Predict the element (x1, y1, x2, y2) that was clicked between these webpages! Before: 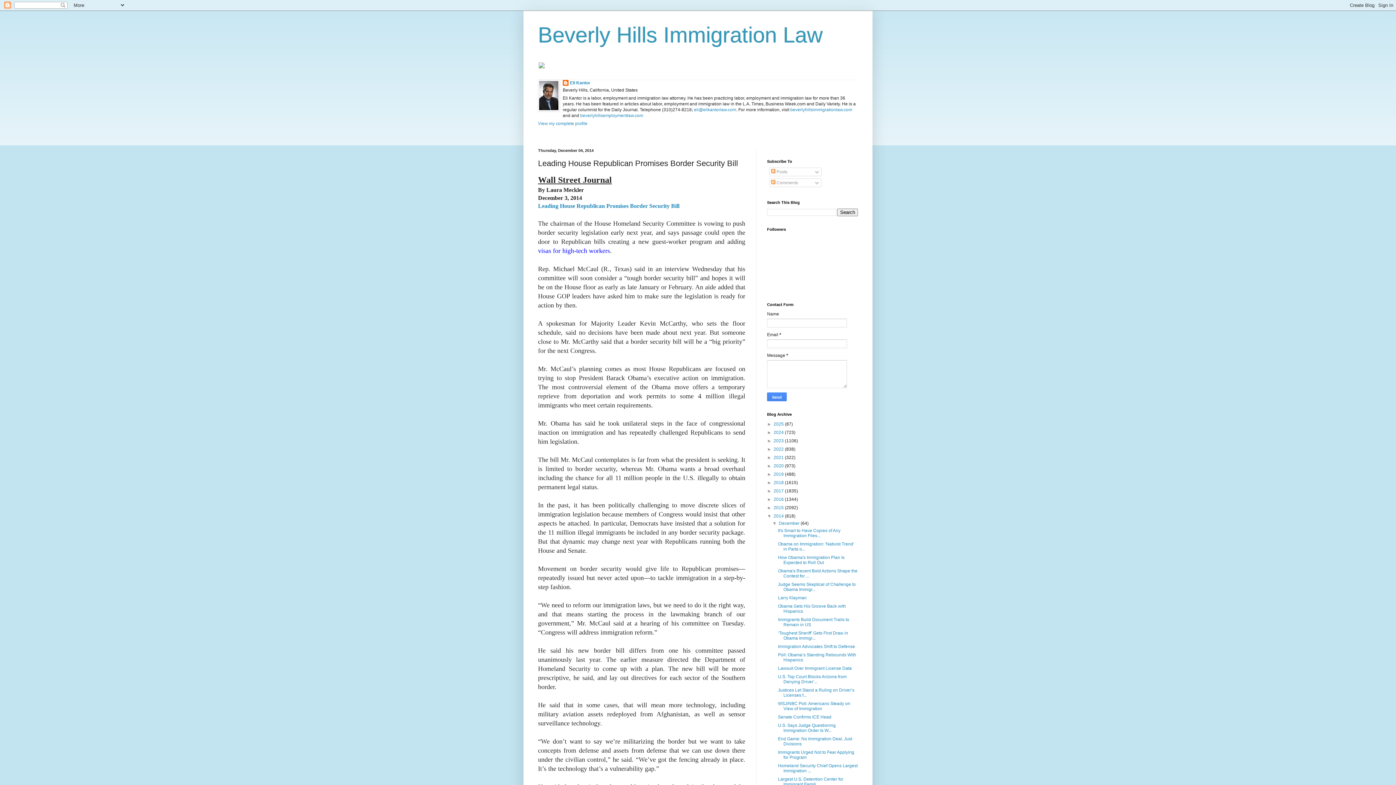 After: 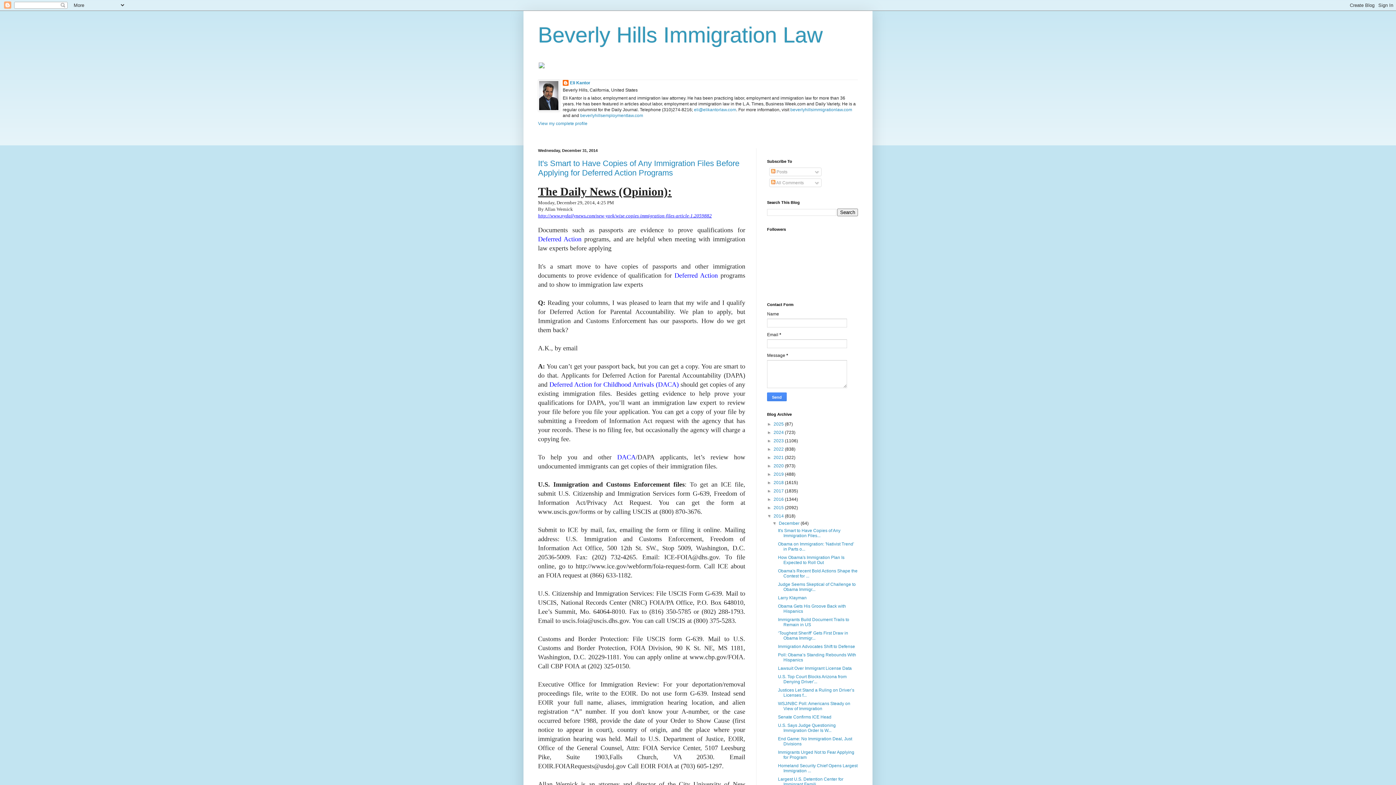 Action: bbox: (779, 521, 800, 526) label: December 